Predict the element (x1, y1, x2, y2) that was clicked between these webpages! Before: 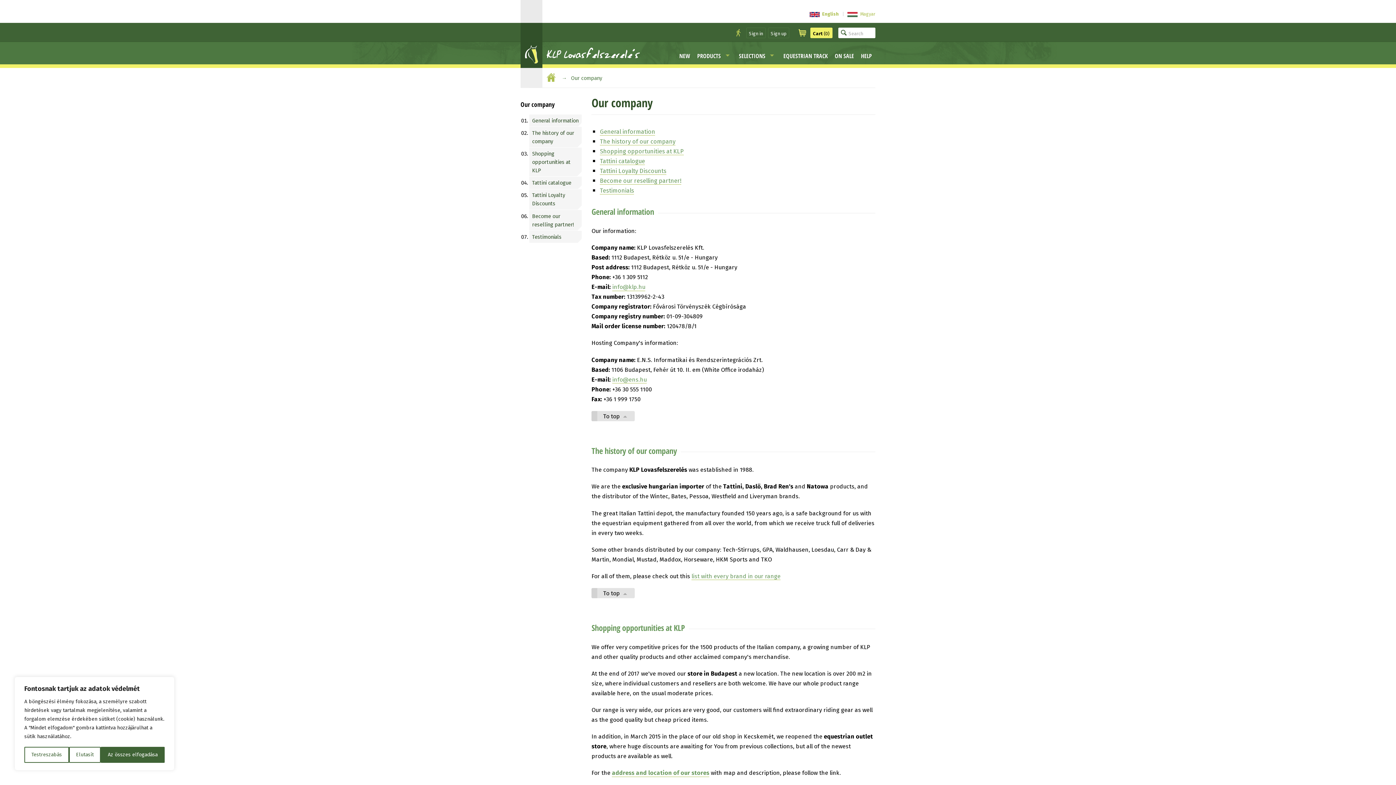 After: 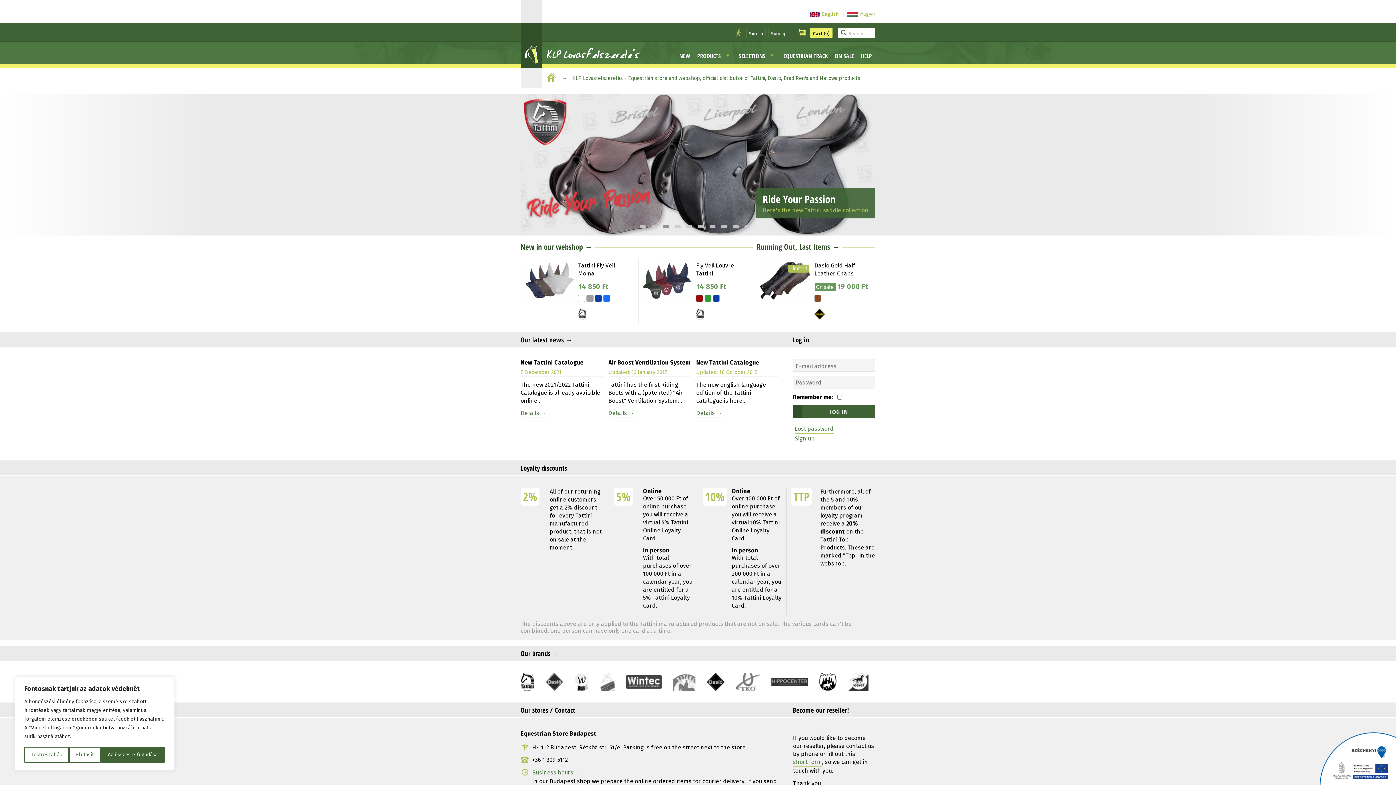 Action: bbox: (546, 41, 640, 64)